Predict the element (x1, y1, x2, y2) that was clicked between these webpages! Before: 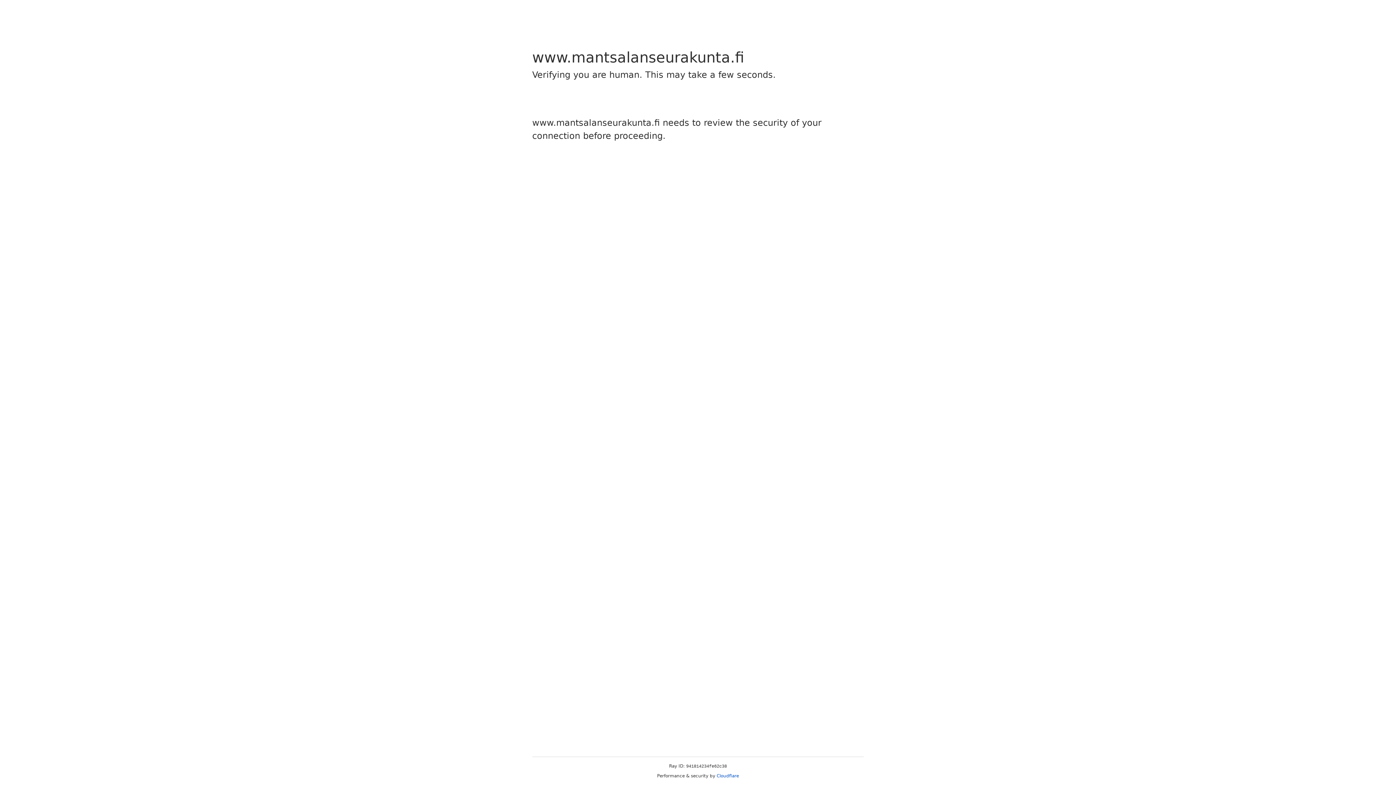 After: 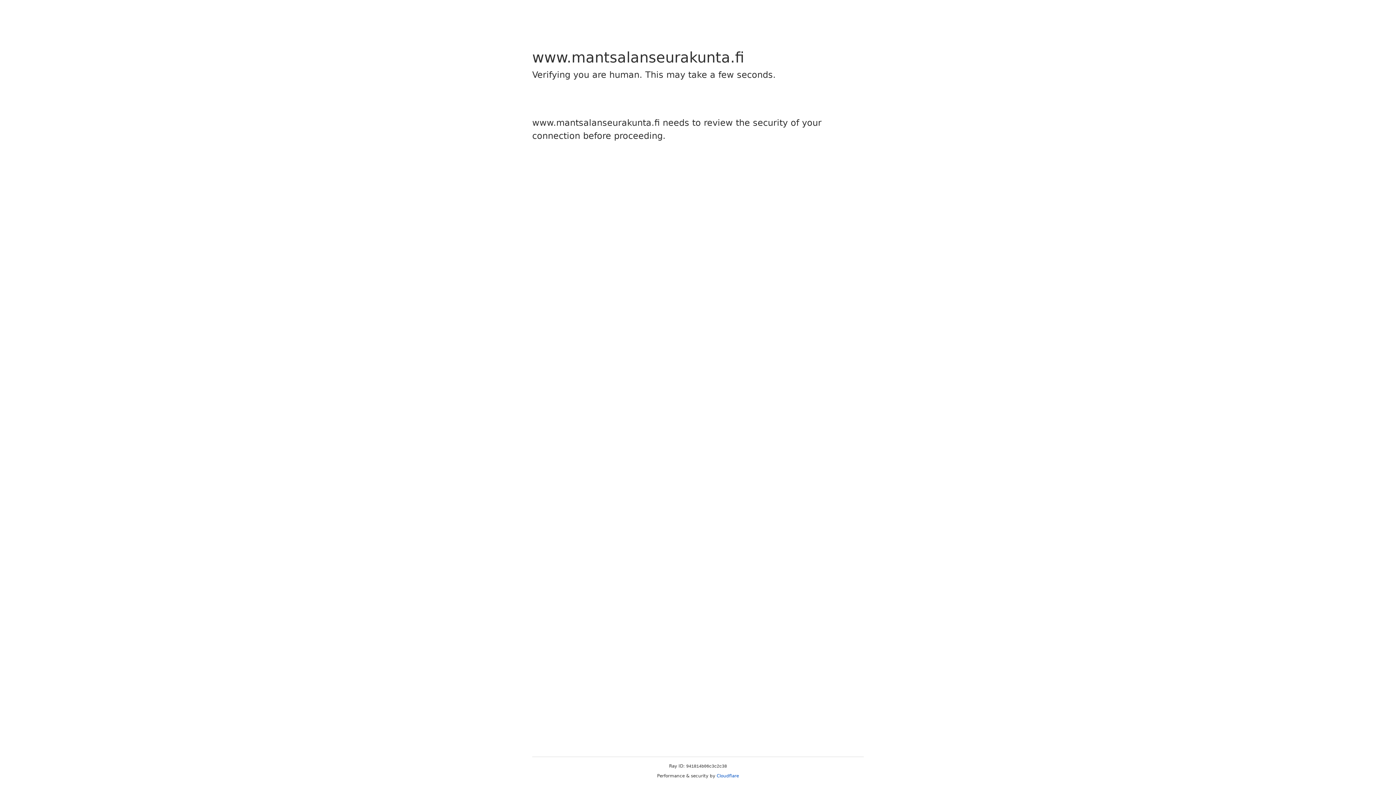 Action: label: Cloudflare bbox: (716, 773, 739, 778)